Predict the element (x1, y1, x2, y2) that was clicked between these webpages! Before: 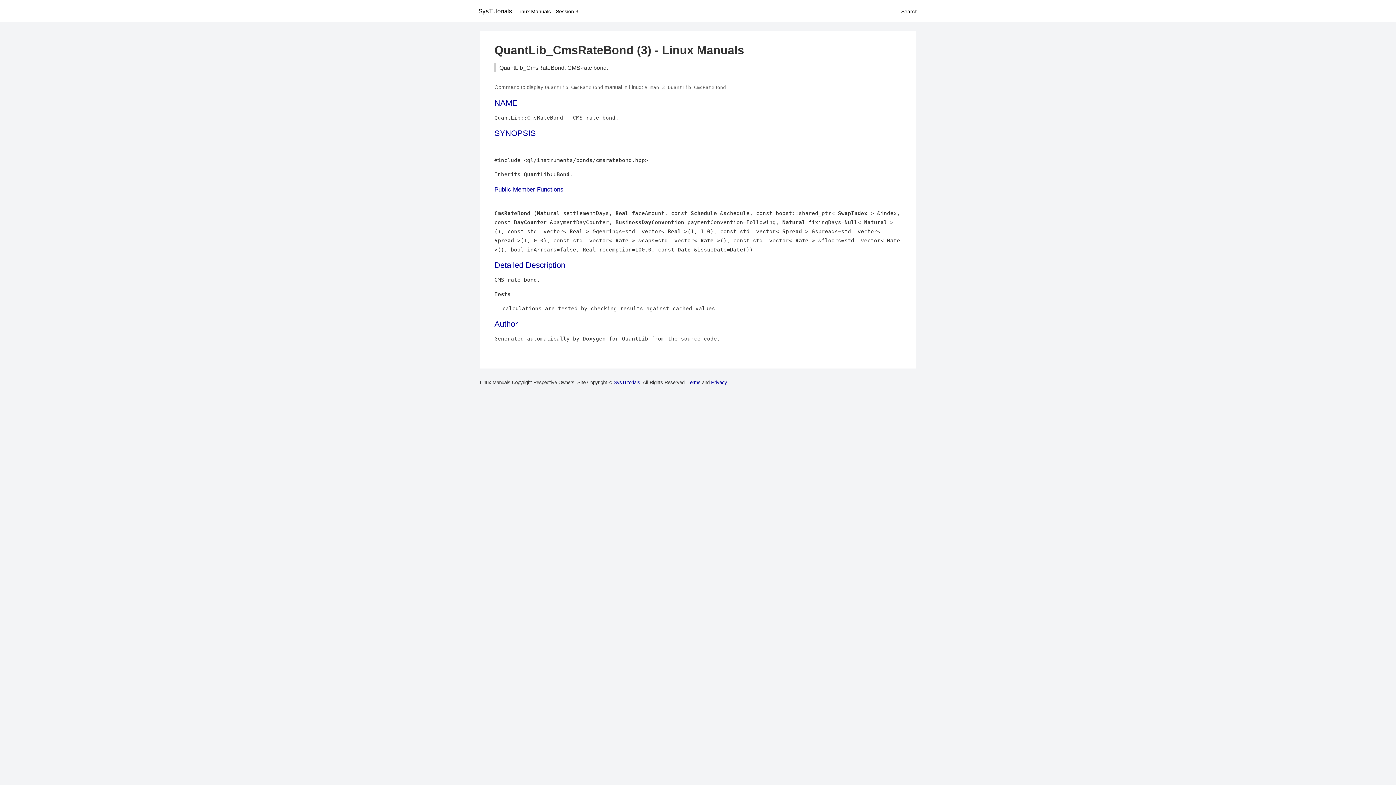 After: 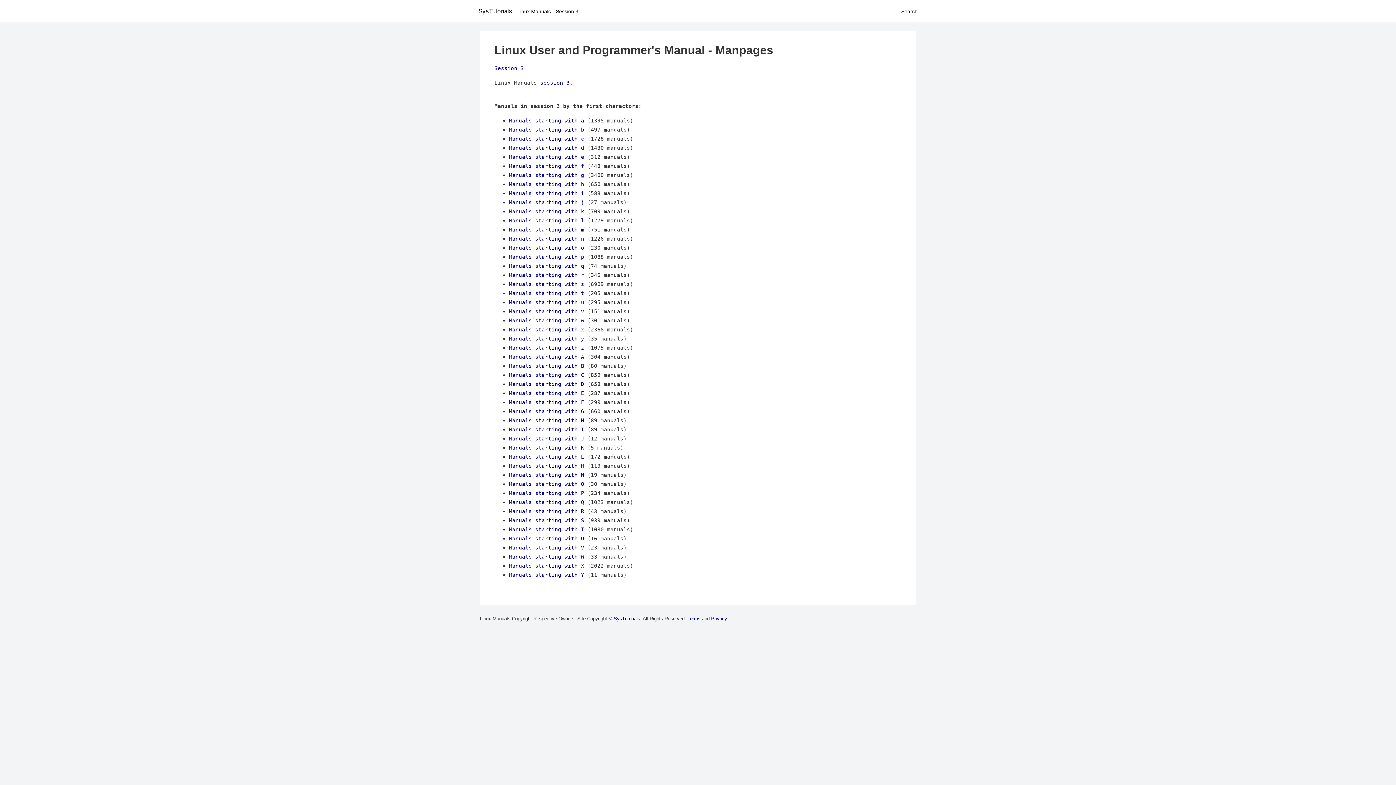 Action: bbox: (556, 8, 578, 14) label: Session 3